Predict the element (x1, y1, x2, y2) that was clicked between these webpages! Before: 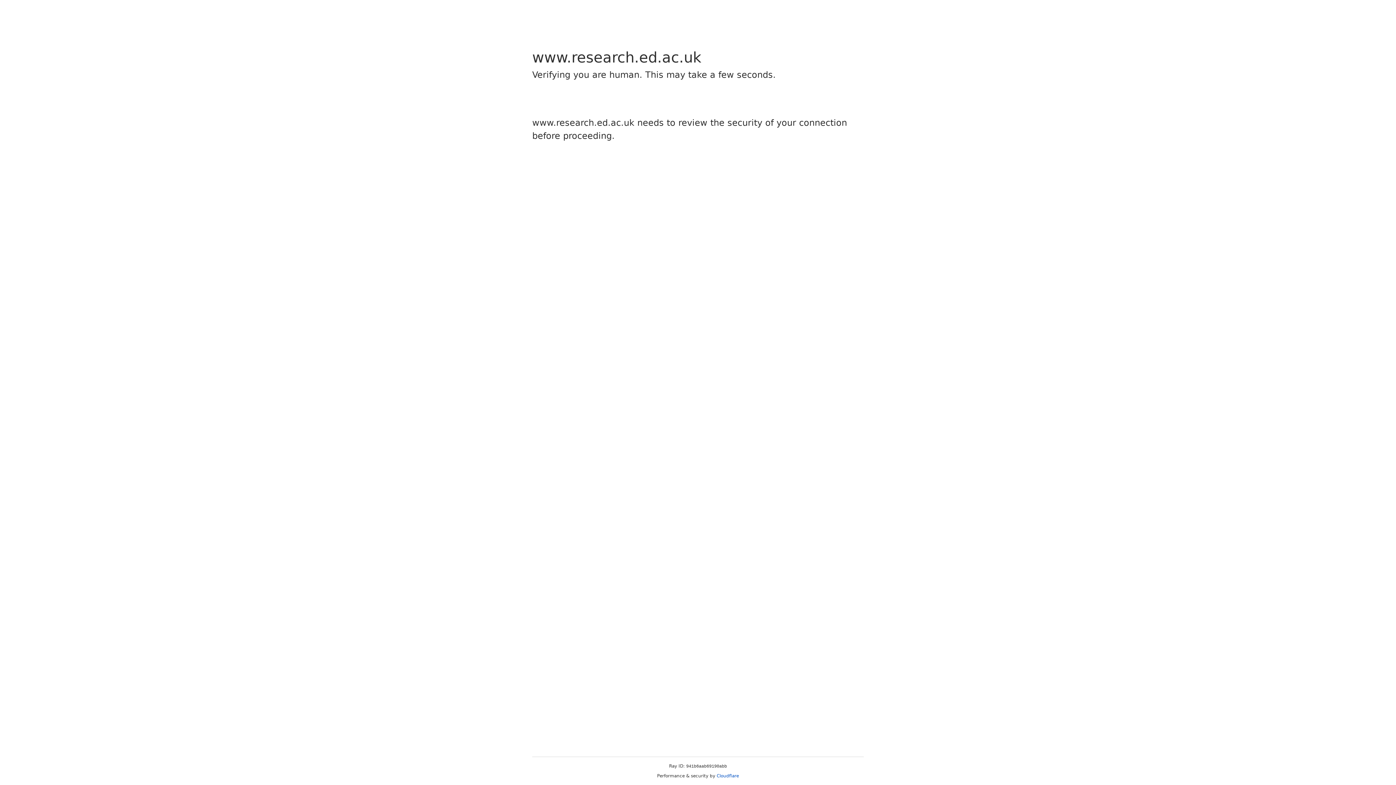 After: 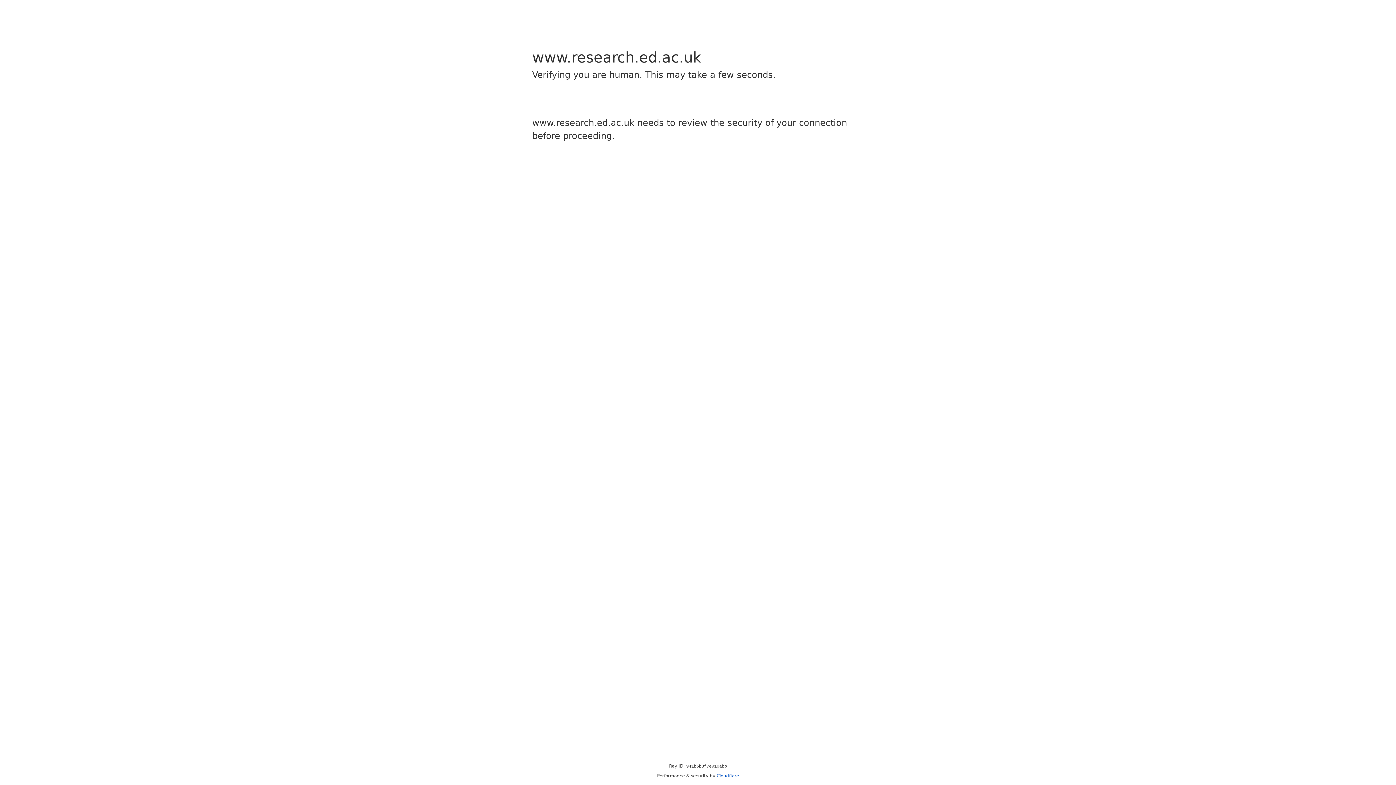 Action: bbox: (716, 773, 739, 778) label: Cloudflare